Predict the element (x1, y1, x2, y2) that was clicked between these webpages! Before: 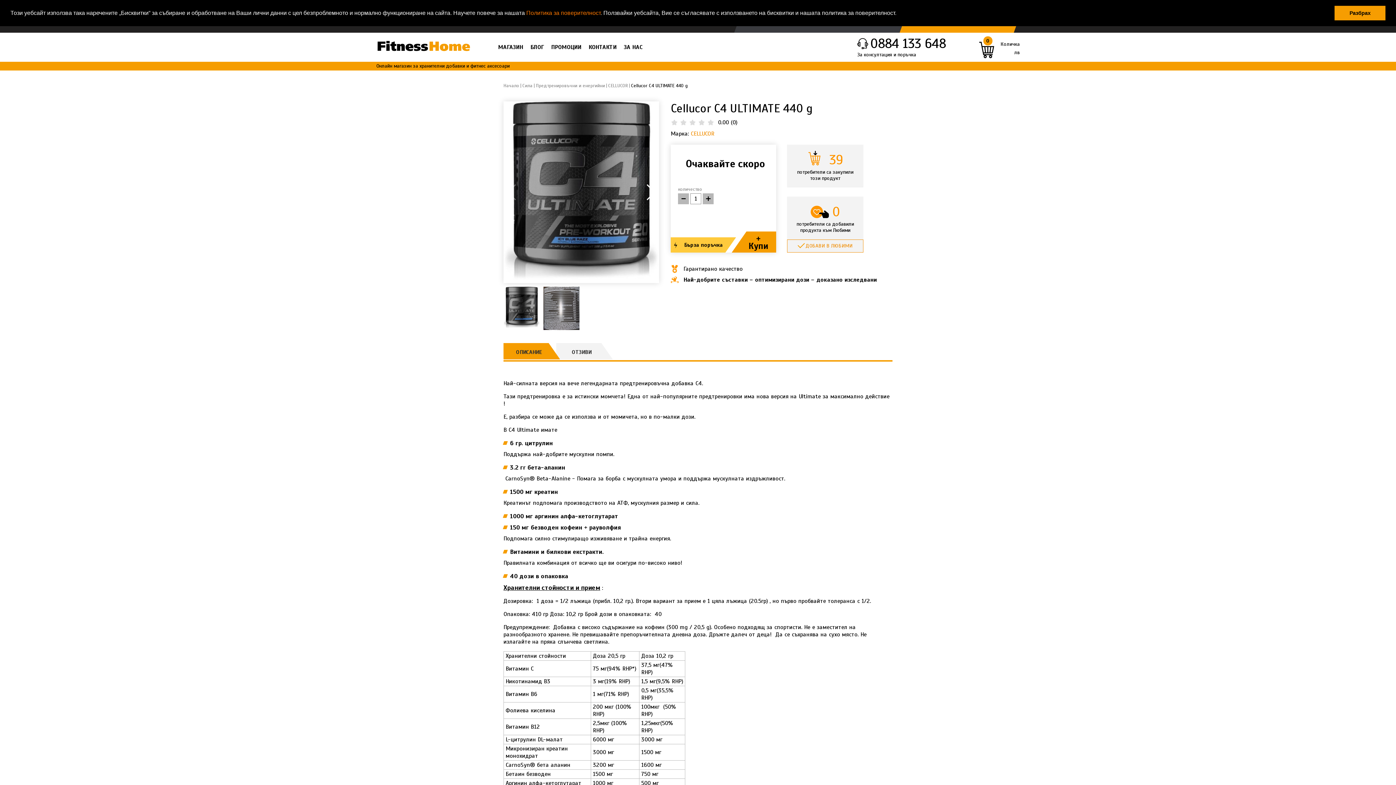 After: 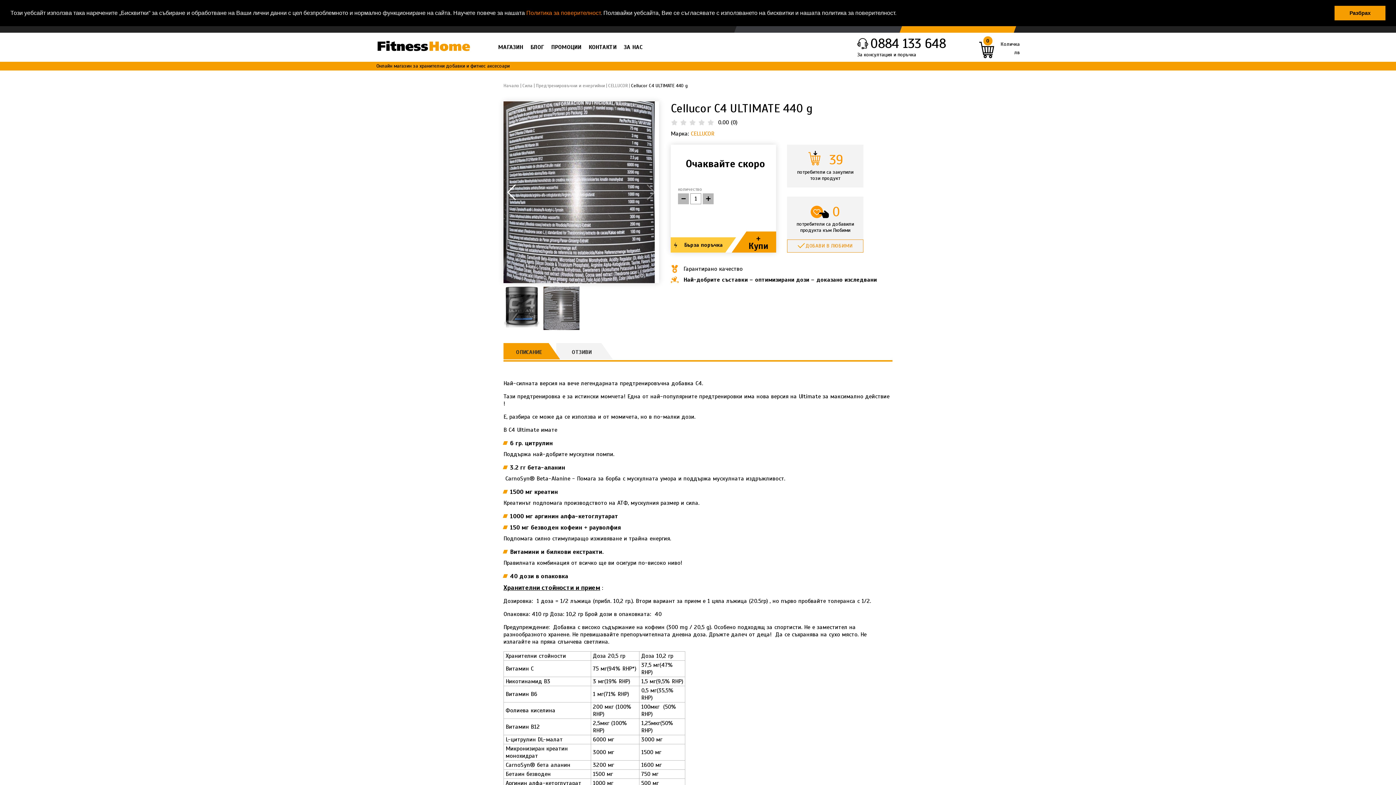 Action: bbox: (645, 184, 655, 200) label: Next slide